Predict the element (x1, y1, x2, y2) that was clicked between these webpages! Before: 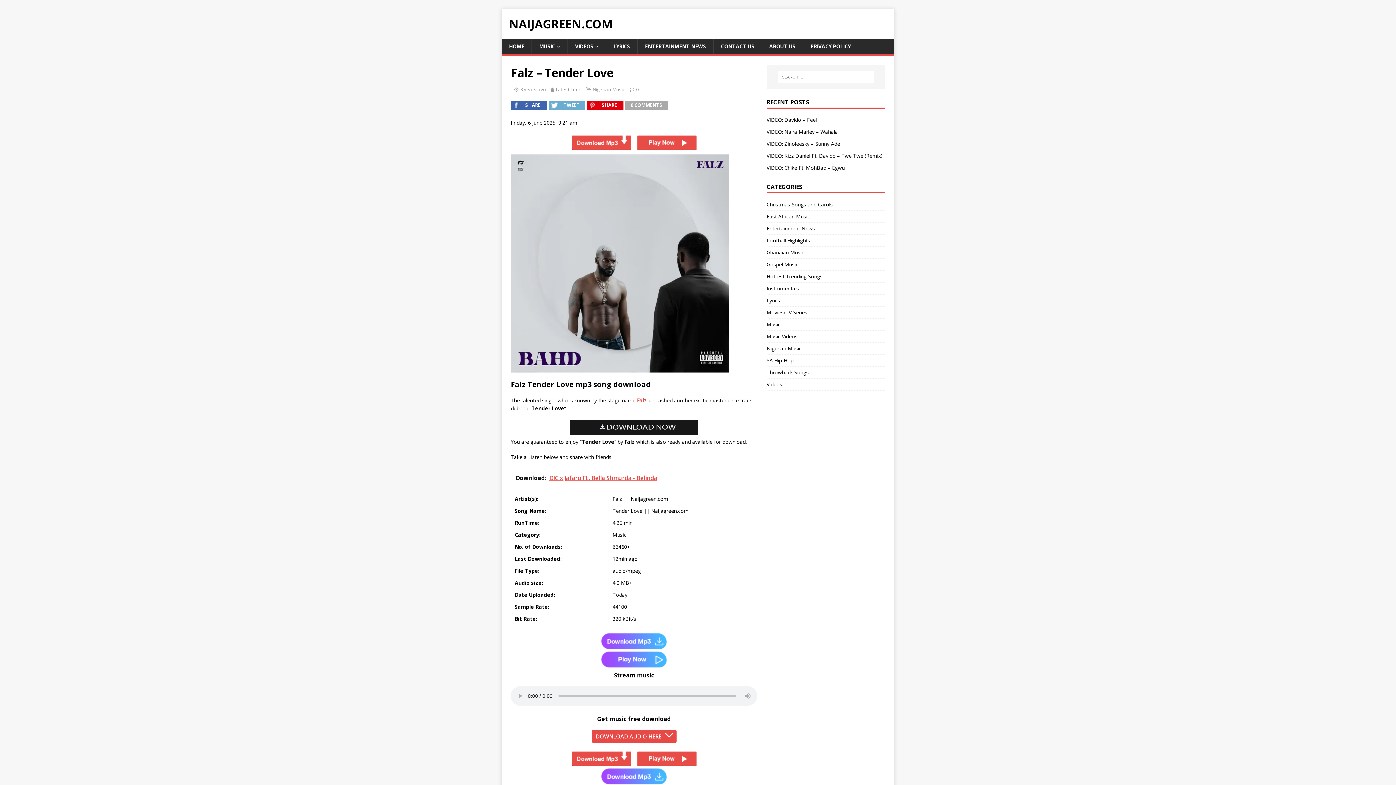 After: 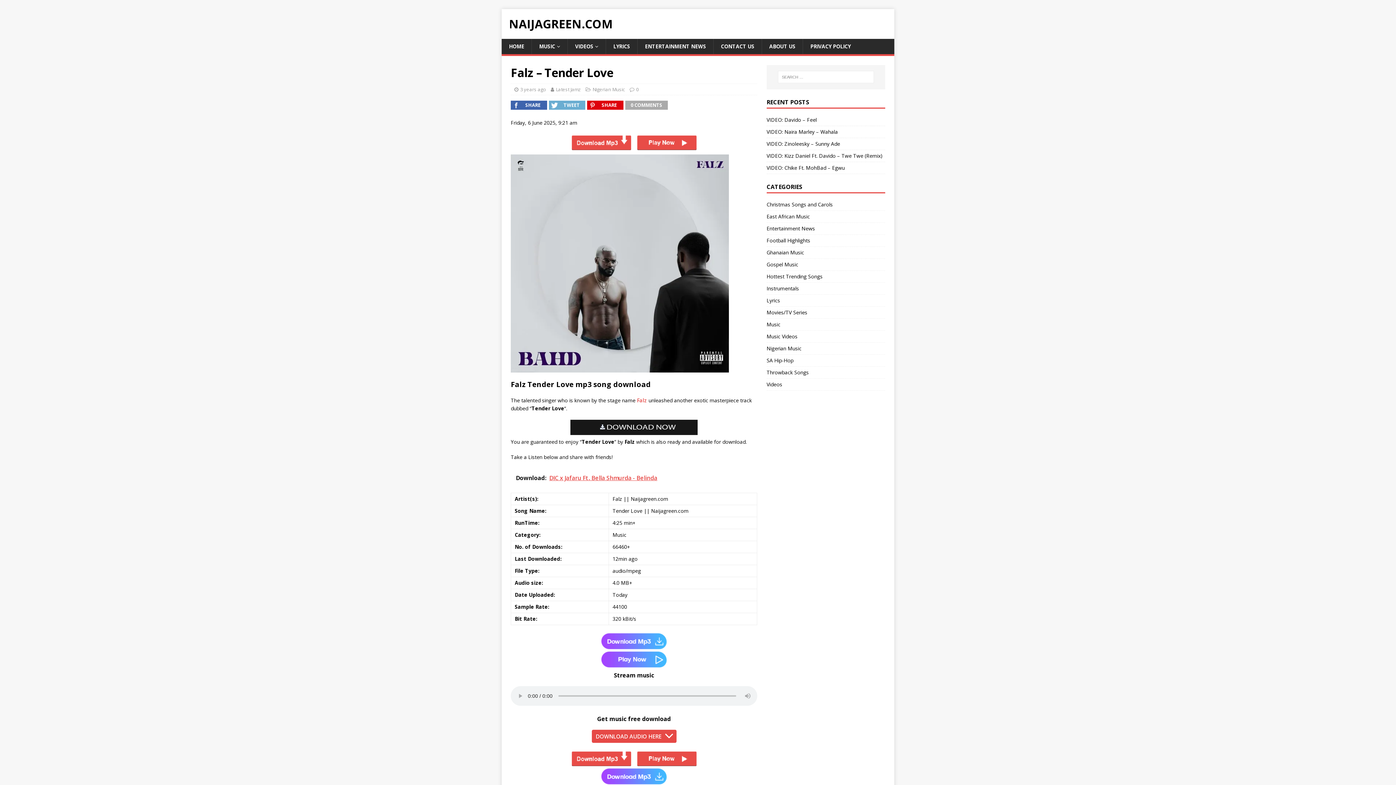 Action: bbox: (570, 427, 697, 434)